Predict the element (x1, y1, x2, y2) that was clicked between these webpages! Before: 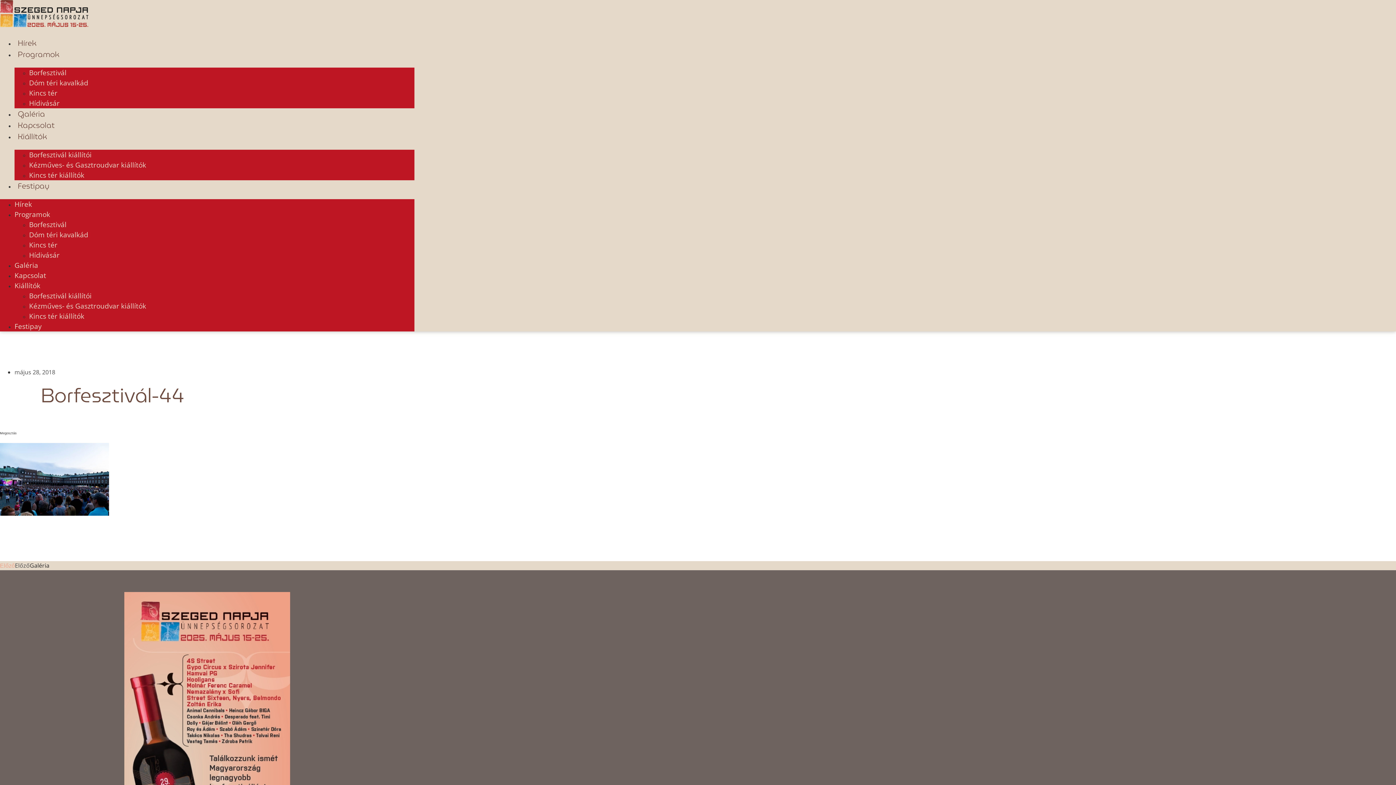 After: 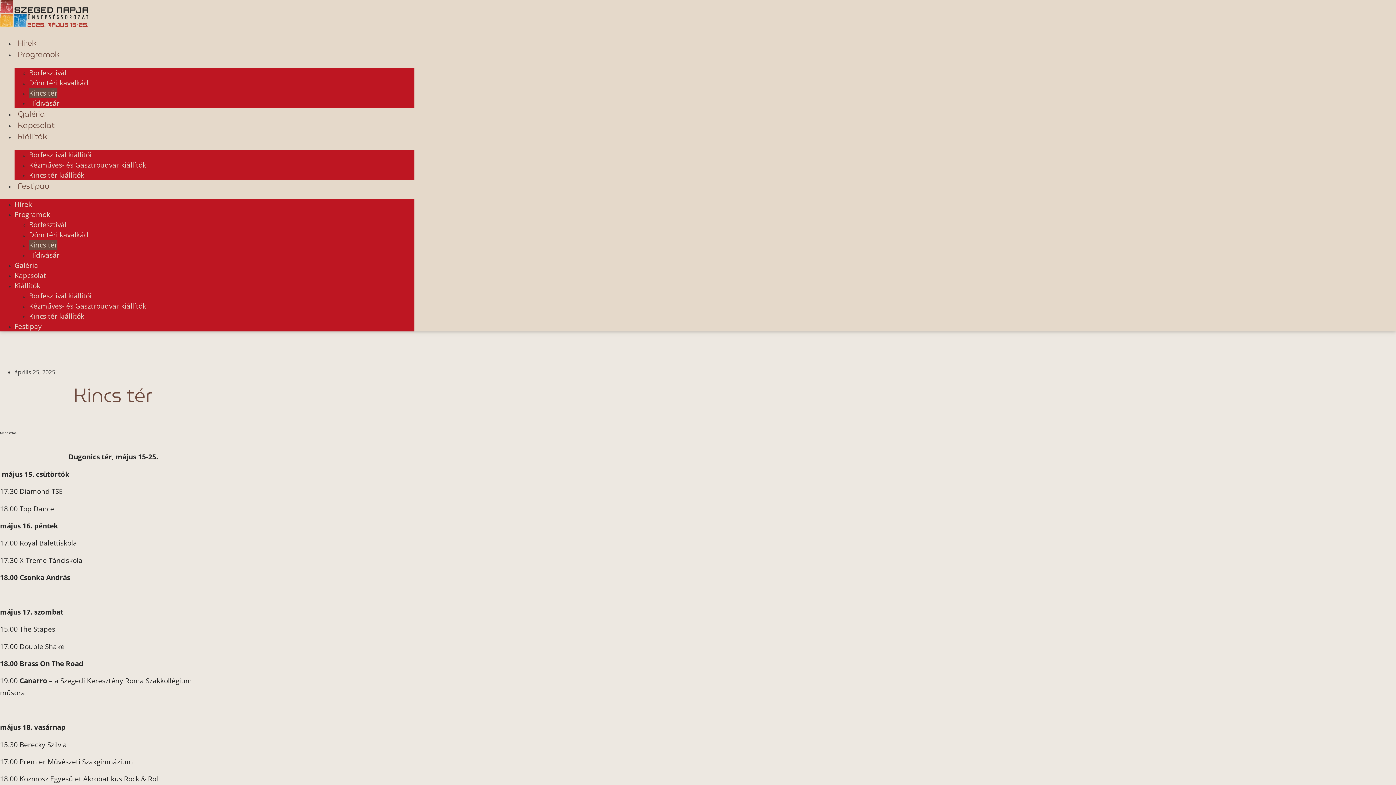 Action: label: Kincs tér bbox: (29, 88, 57, 97)